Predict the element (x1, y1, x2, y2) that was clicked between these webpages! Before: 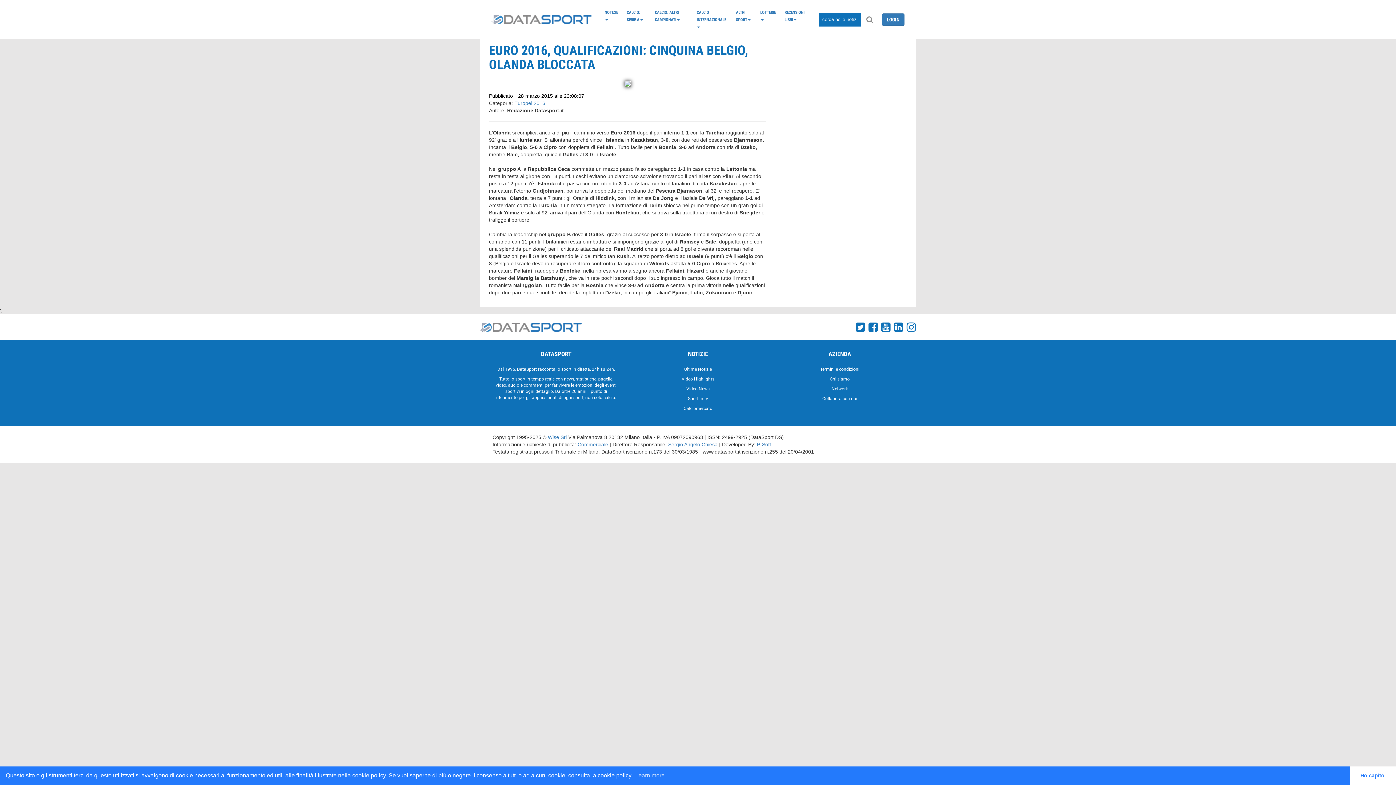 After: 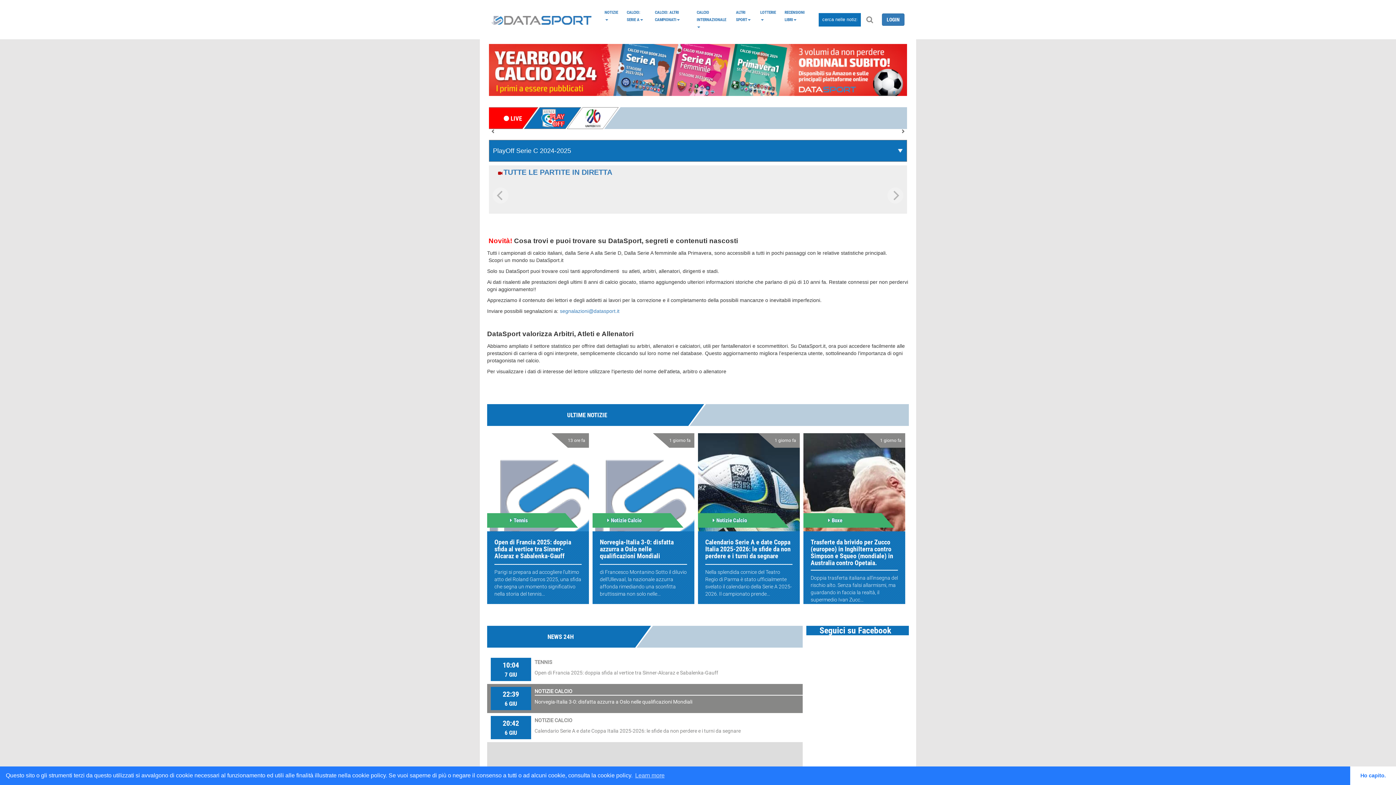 Action: bbox: (491, 15, 591, 24)